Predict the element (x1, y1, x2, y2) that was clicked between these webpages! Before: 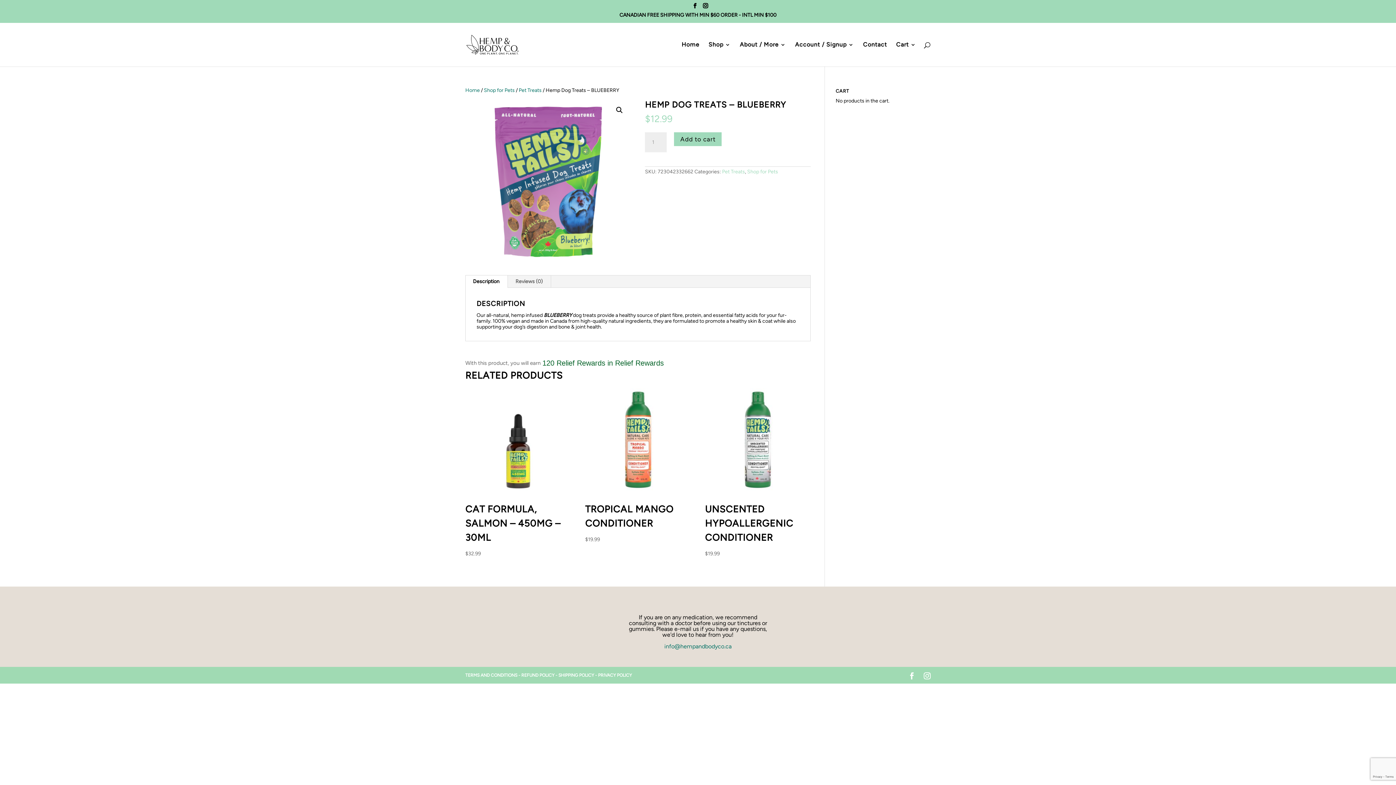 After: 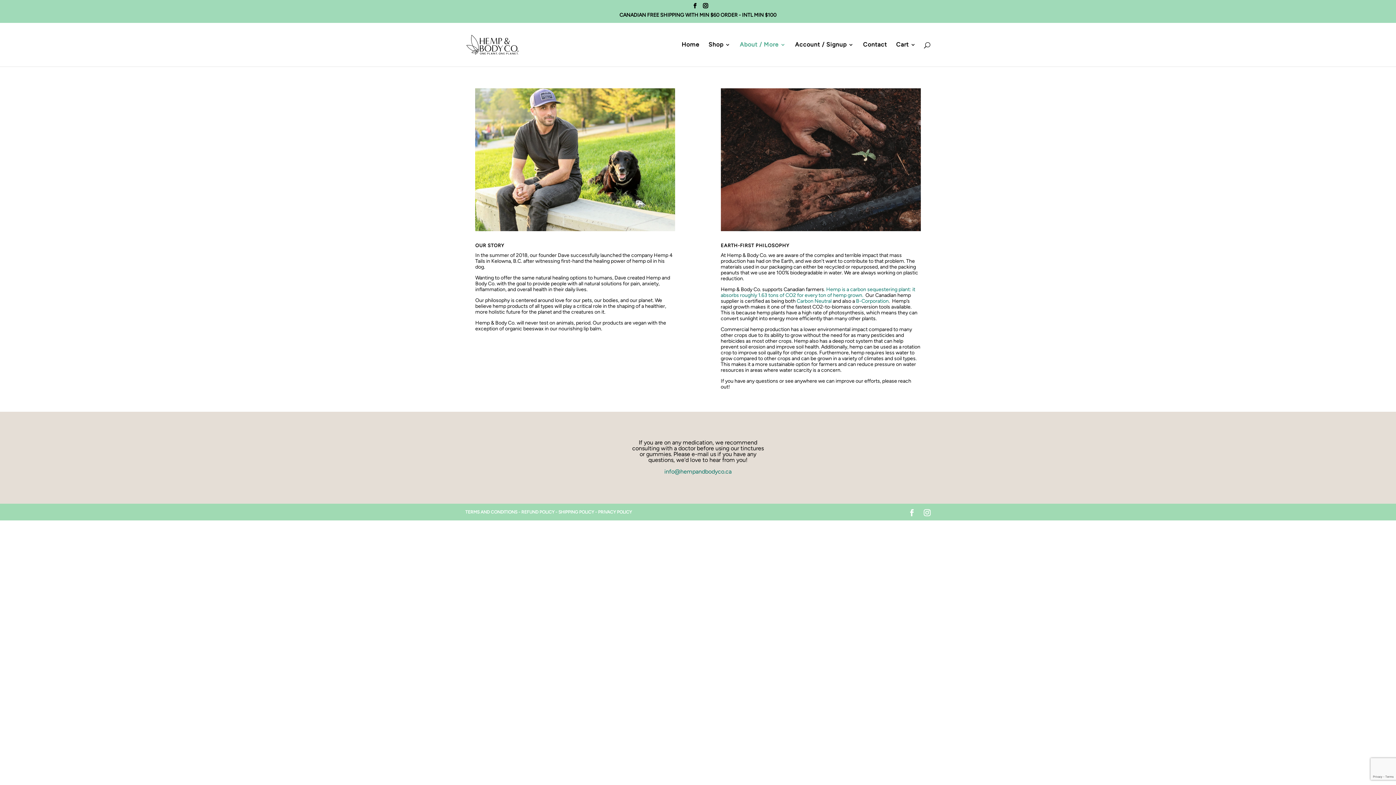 Action: bbox: (740, 42, 786, 66) label: About / More